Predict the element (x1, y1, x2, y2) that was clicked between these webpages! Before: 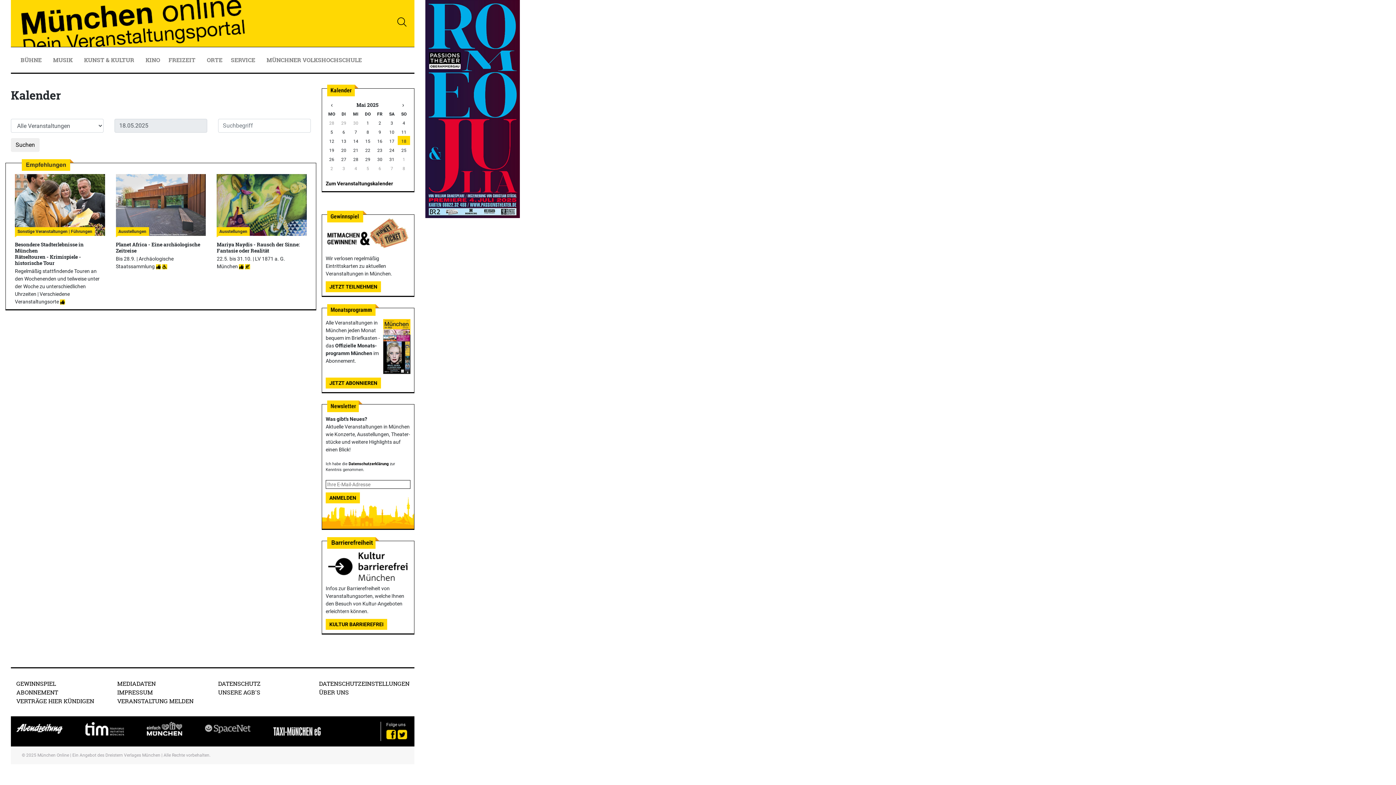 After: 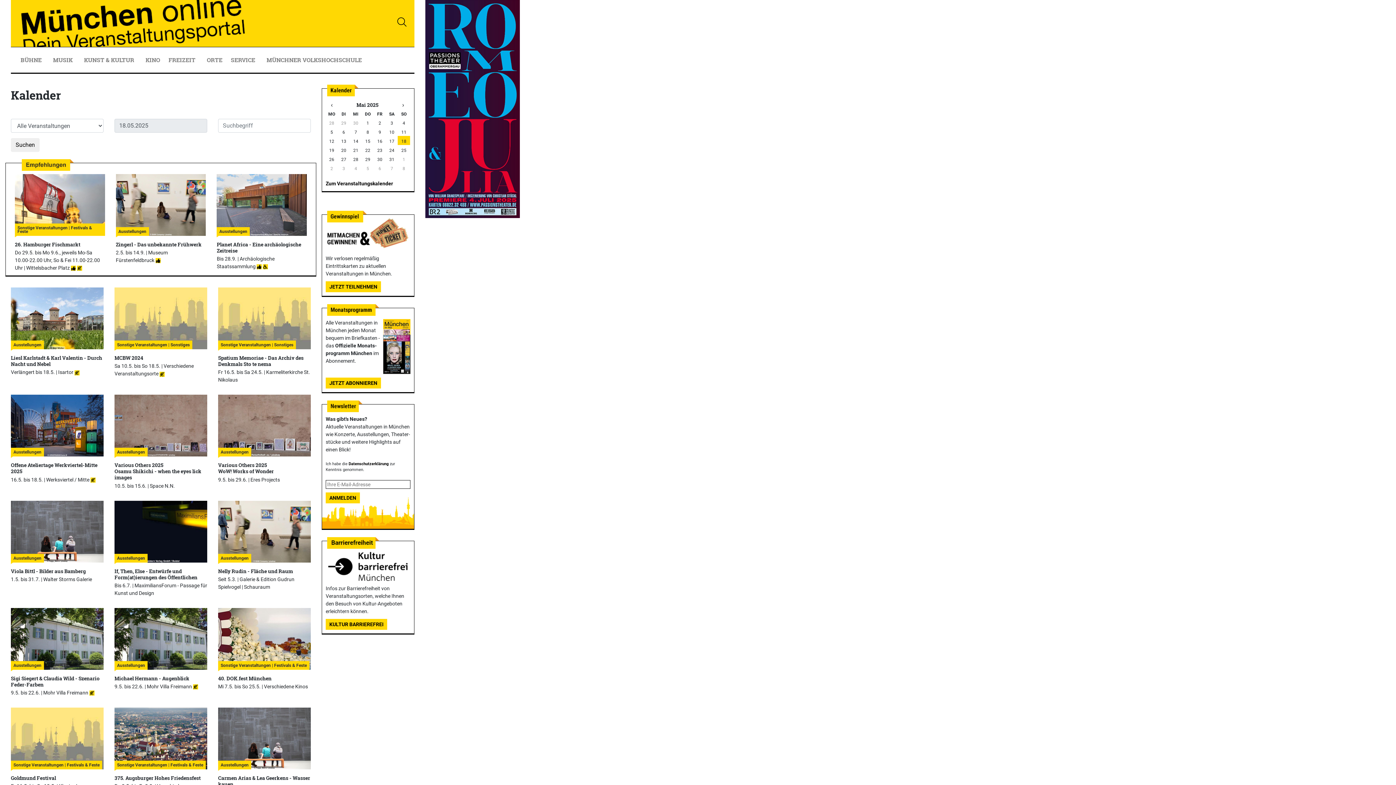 Action: label: Zum Veranstaltungskalender bbox: (325, 180, 393, 186)